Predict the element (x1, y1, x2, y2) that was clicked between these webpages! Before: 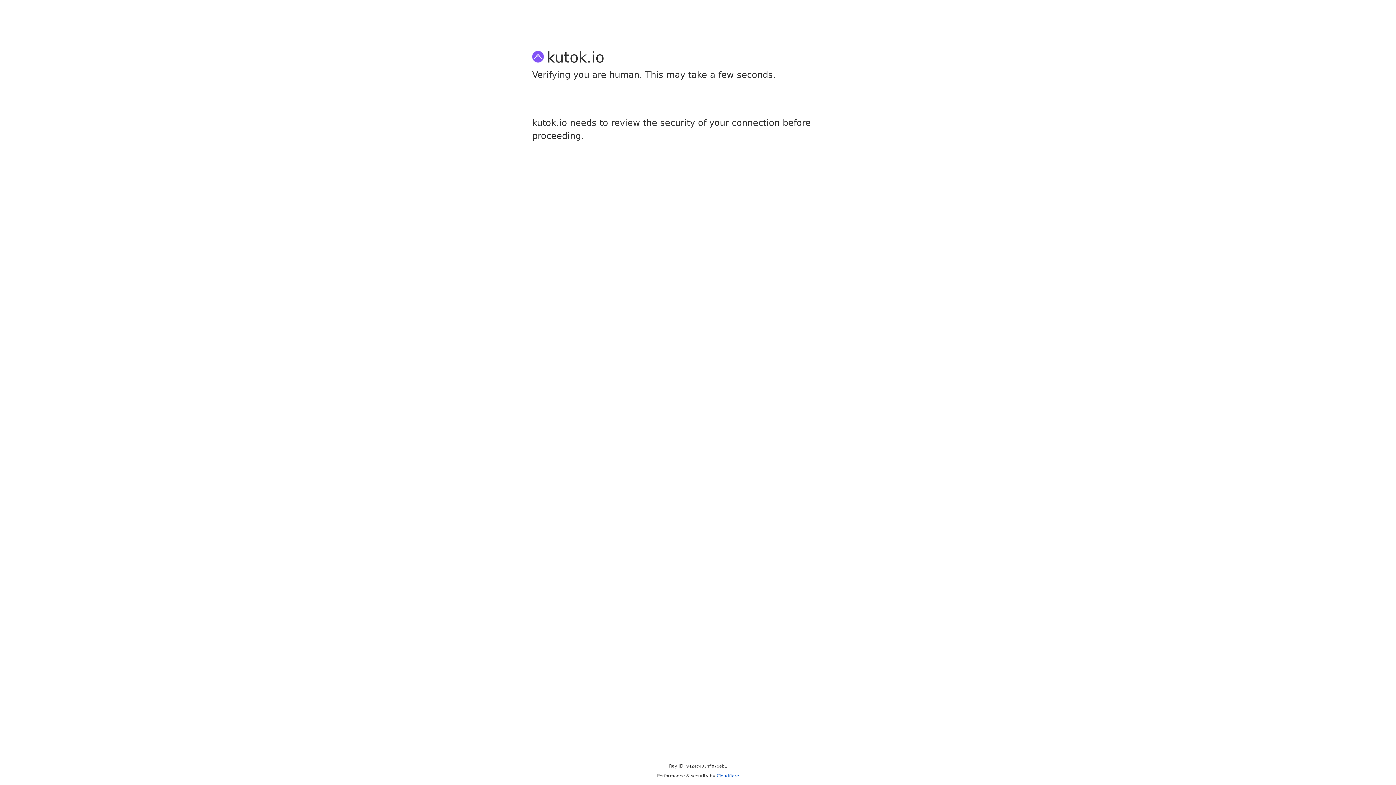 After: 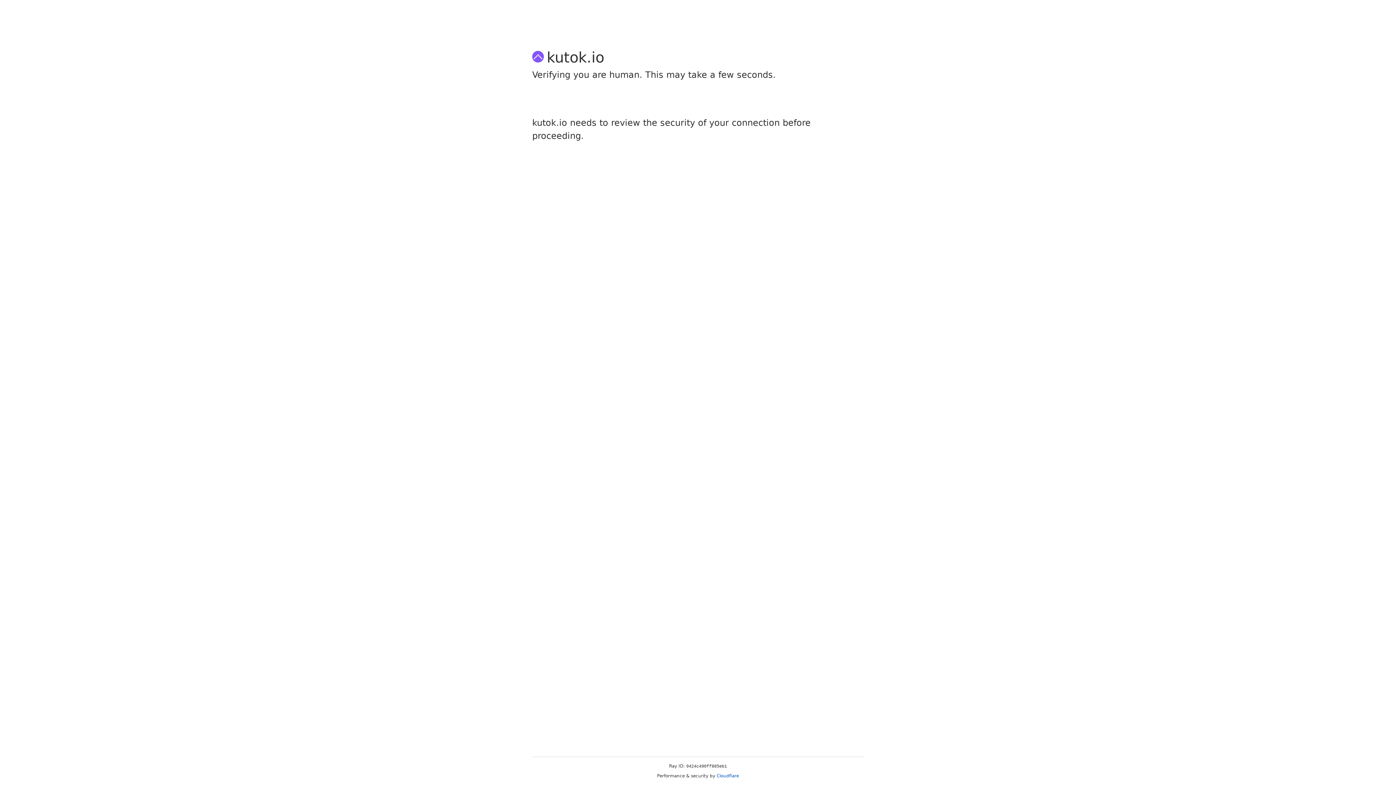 Action: label: Cloudflare bbox: (716, 773, 739, 778)